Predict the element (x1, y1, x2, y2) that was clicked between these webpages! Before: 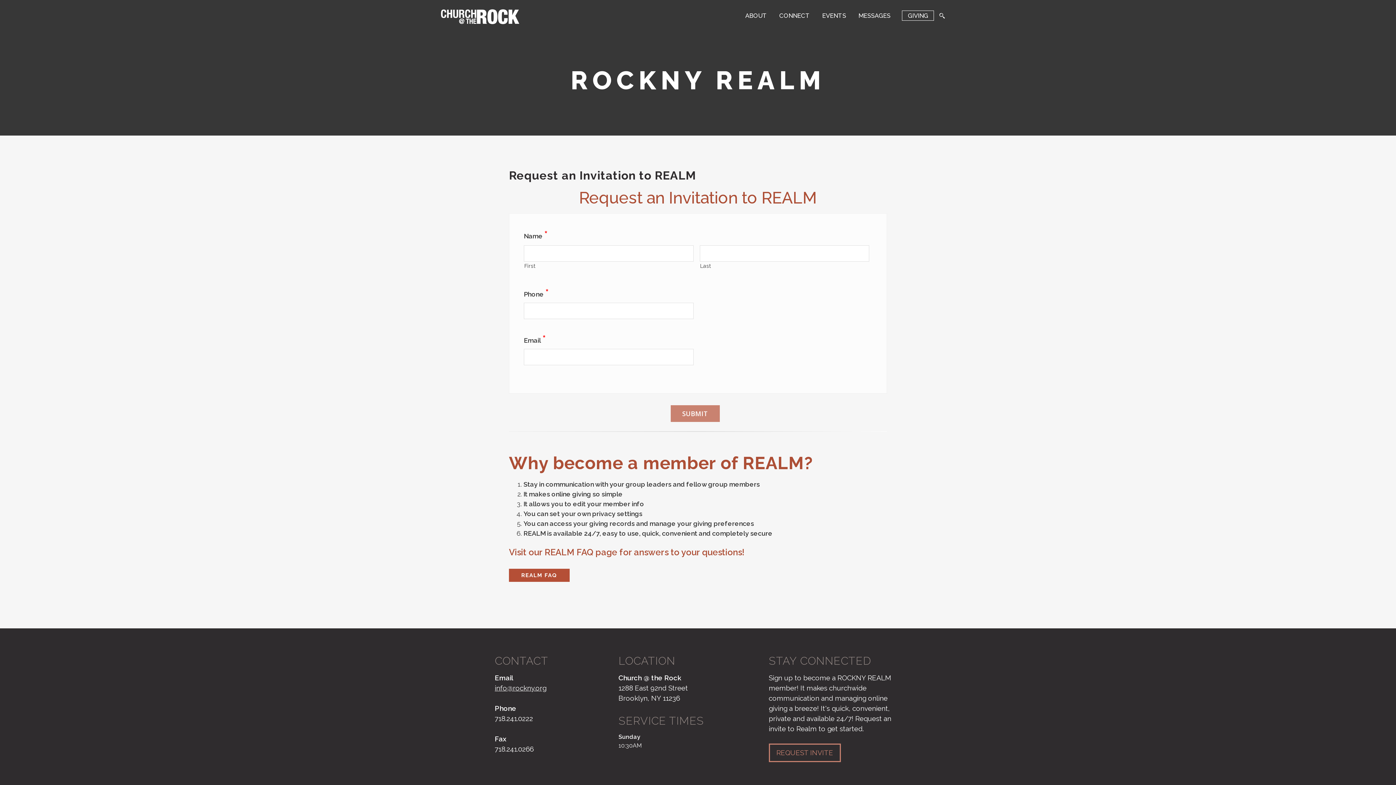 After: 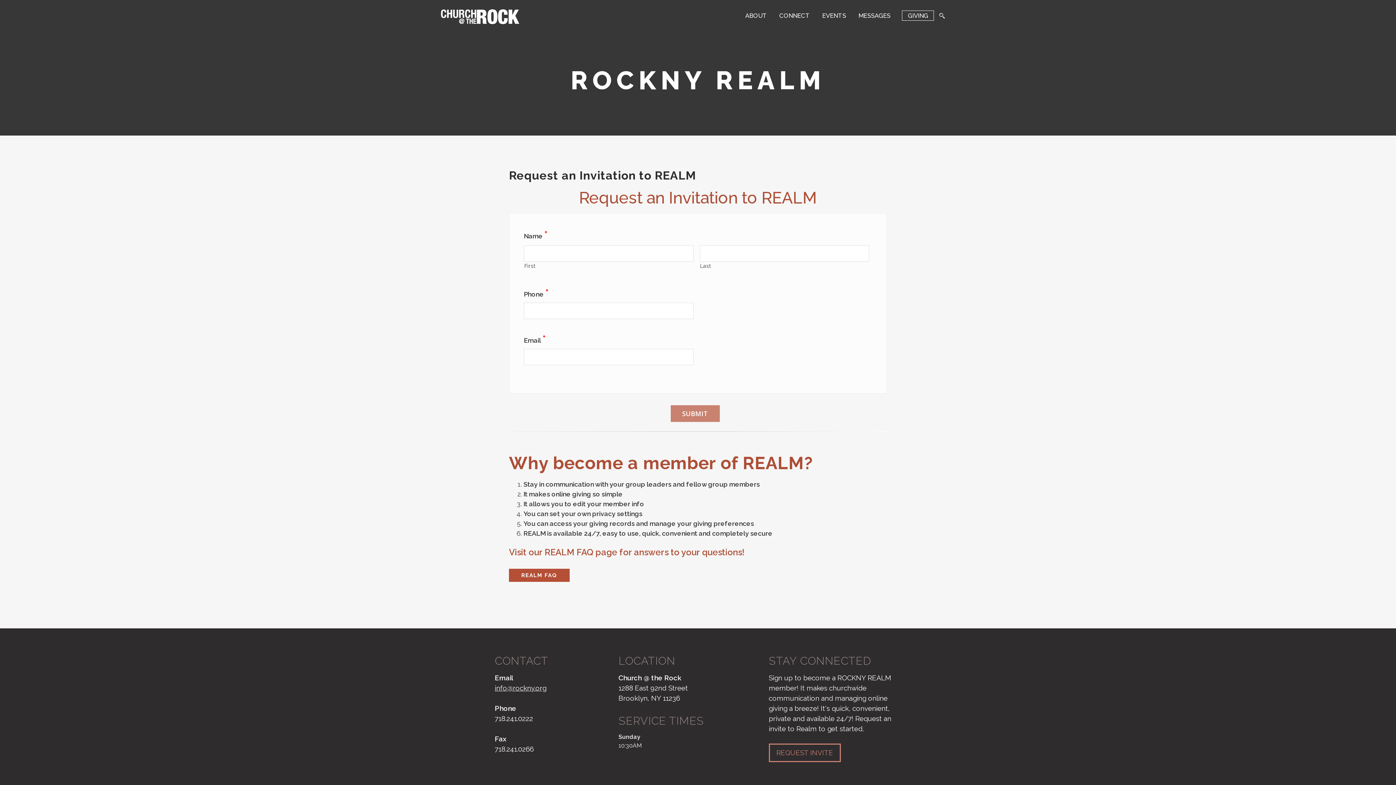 Action: label: REQUEST INVITE bbox: (768, 744, 840, 762)